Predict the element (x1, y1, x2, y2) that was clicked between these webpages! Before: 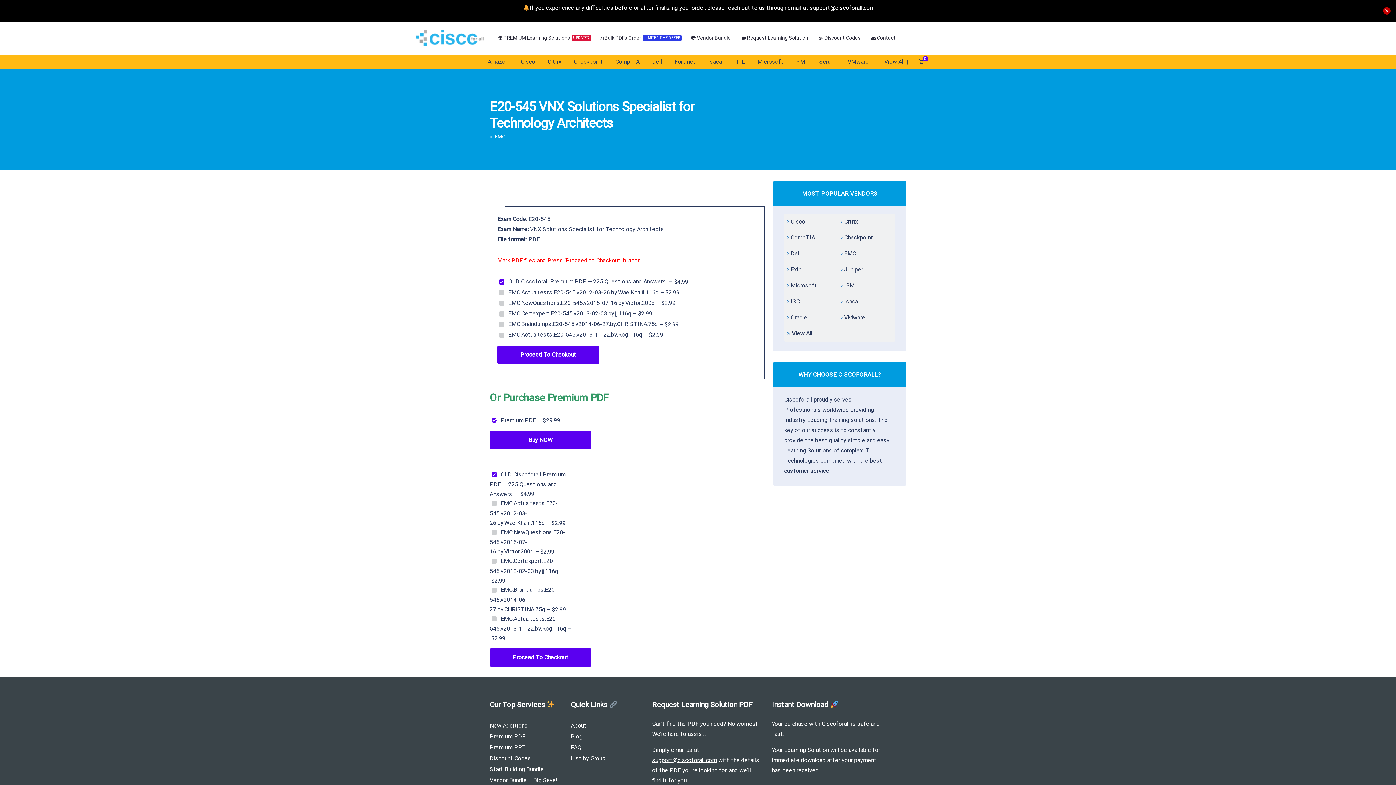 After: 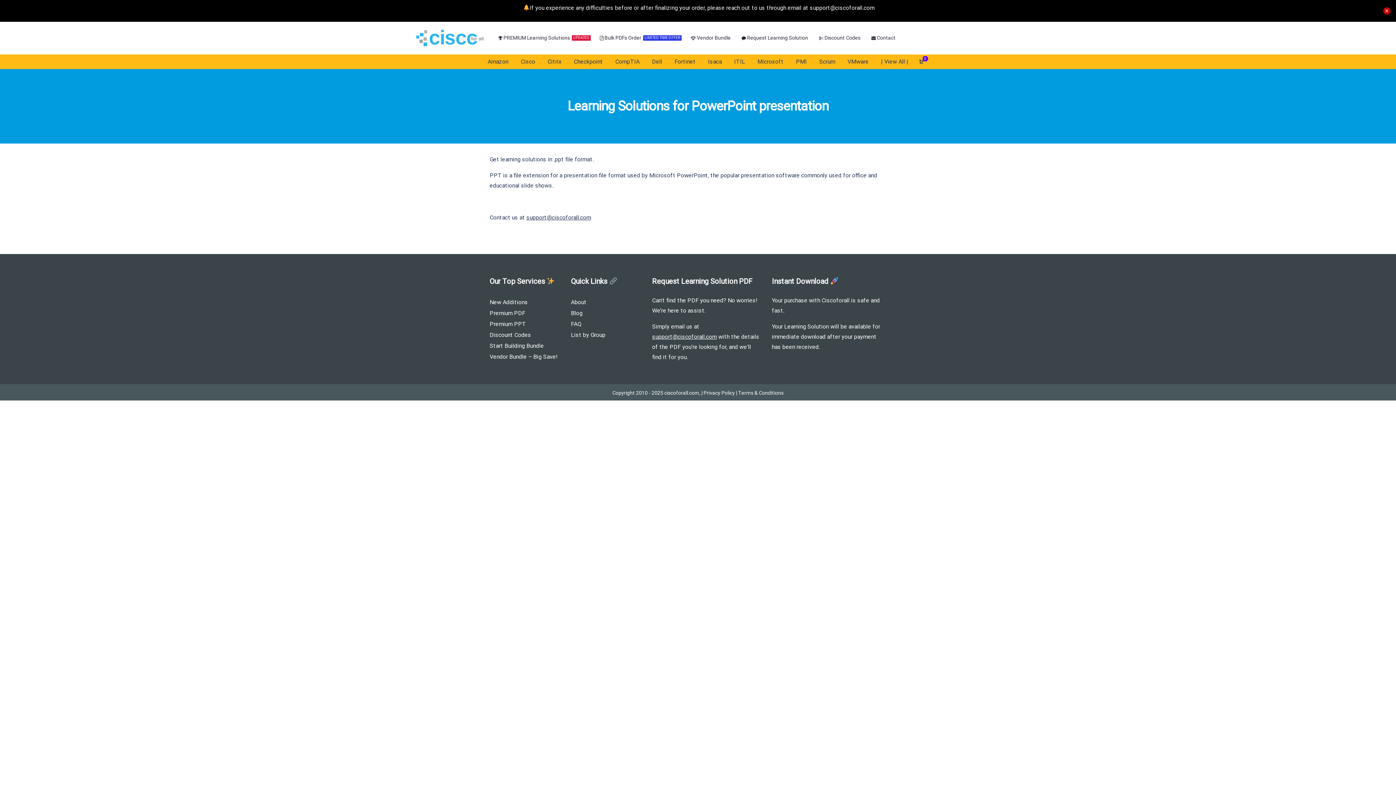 Action: bbox: (489, 744, 526, 751) label: Premium PPT